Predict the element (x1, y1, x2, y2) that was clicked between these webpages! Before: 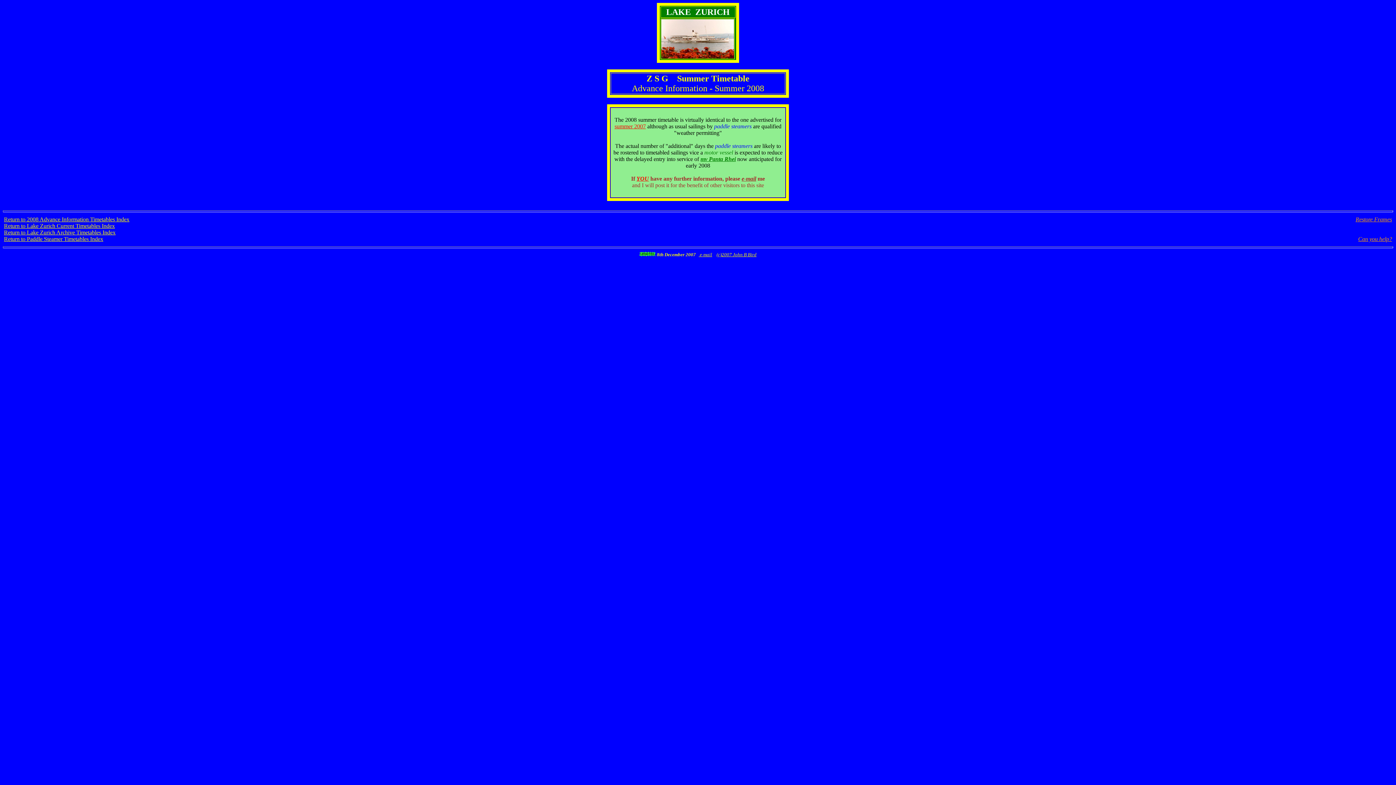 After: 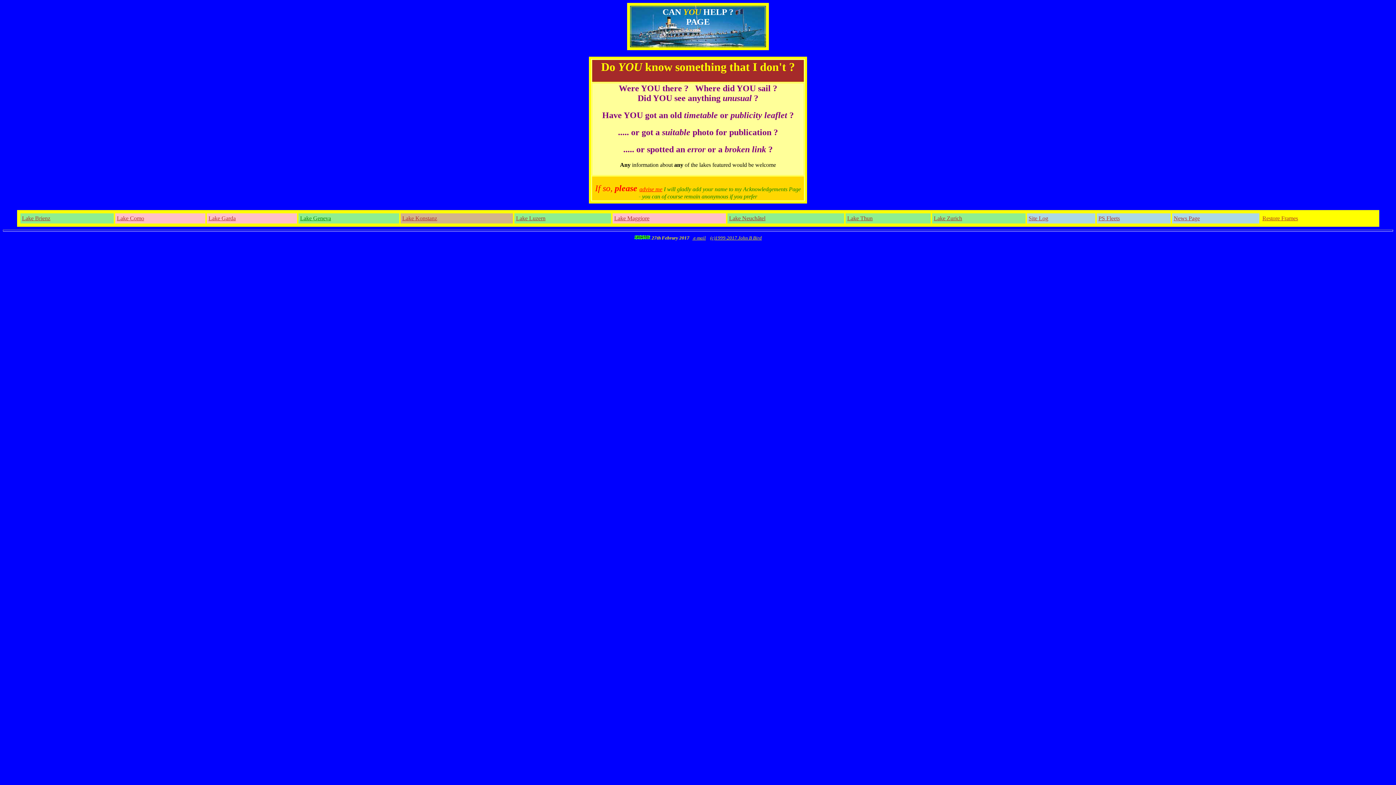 Action: label: Can you help? bbox: (1358, 236, 1392, 242)